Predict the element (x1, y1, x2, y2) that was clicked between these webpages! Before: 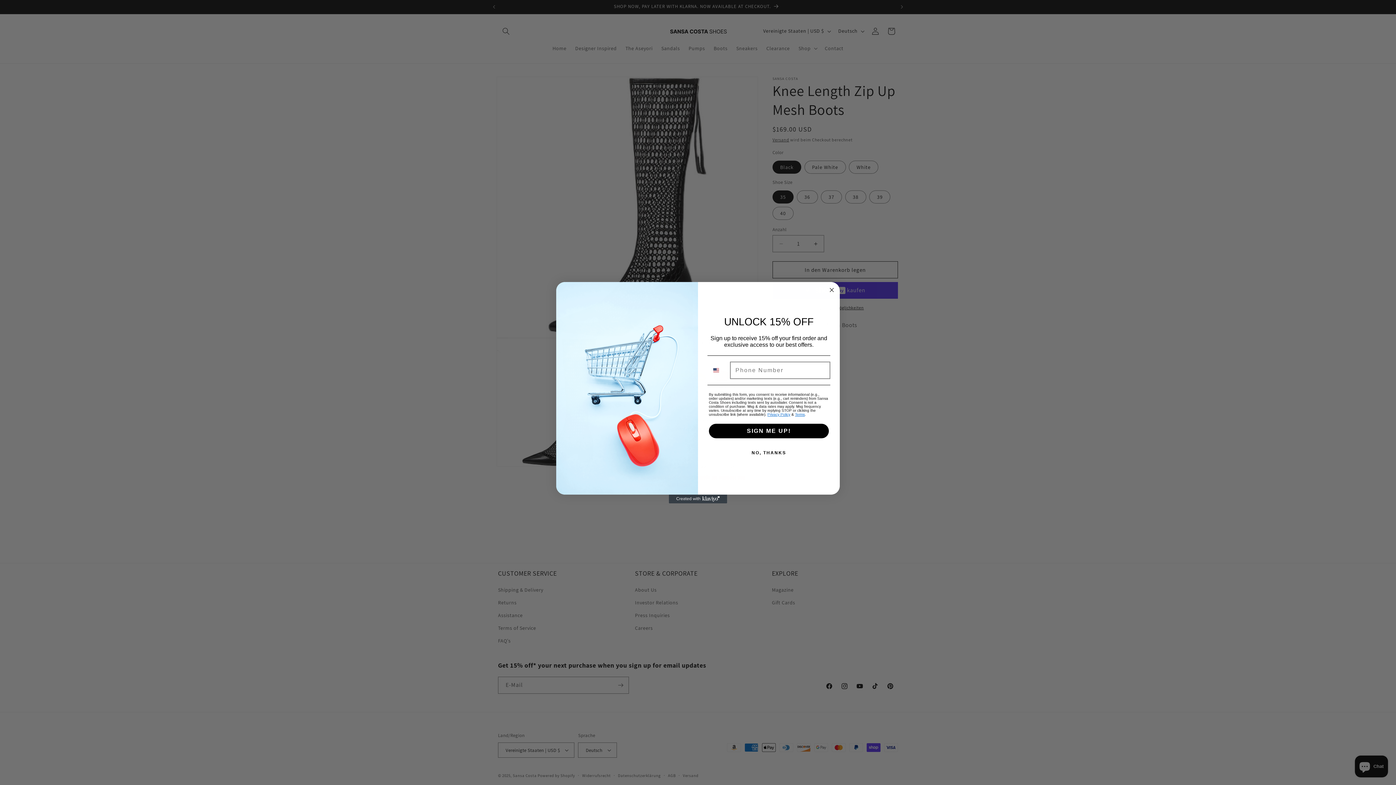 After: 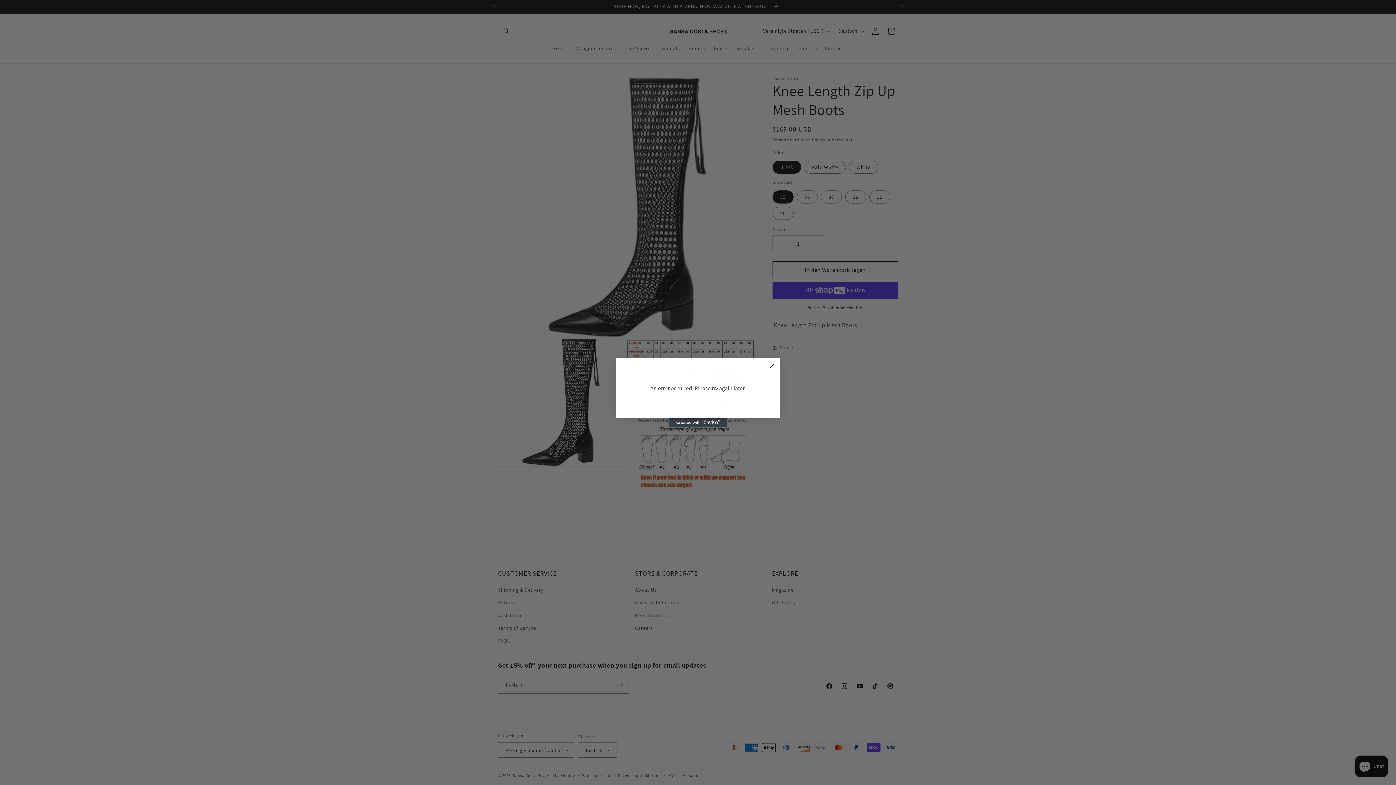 Action: label: SIGN ME UP! bbox: (709, 423, 829, 438)